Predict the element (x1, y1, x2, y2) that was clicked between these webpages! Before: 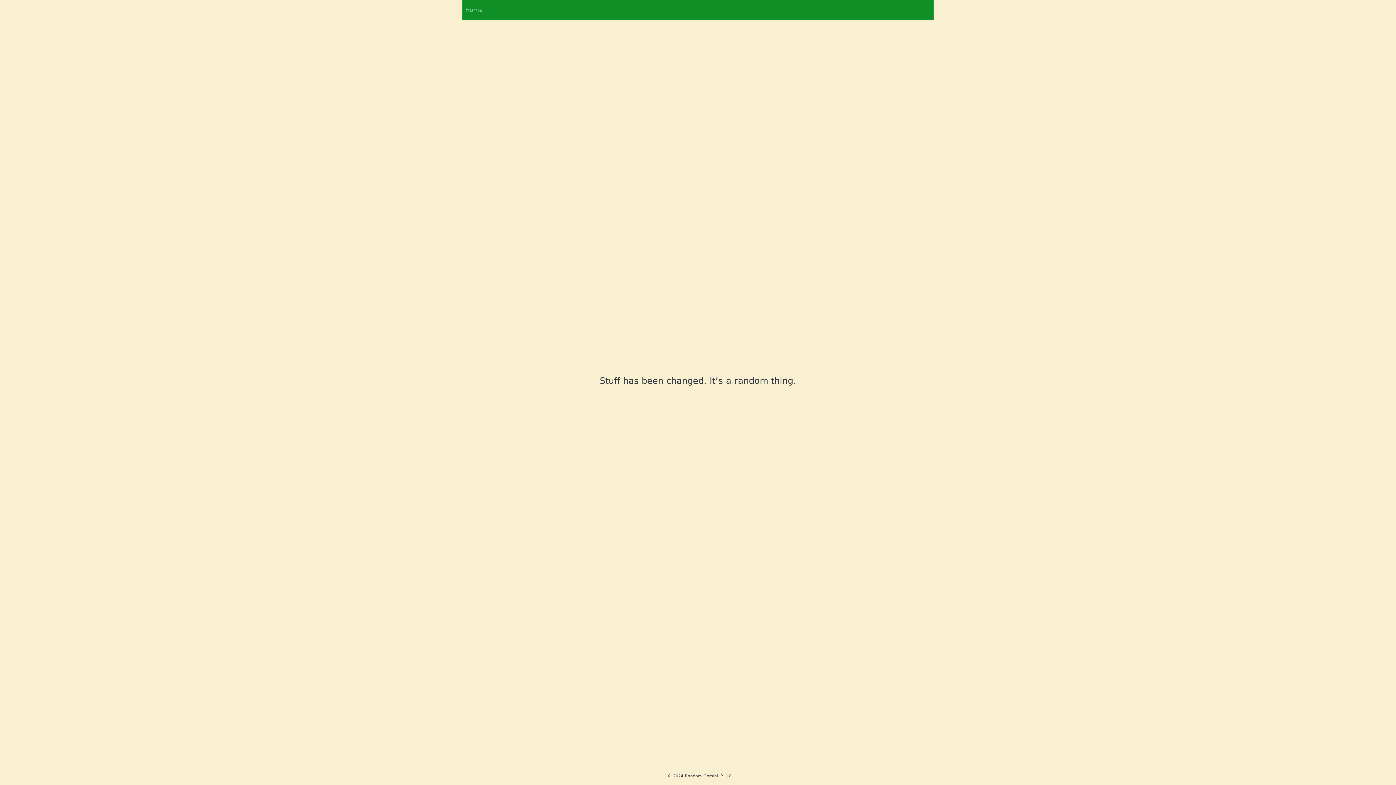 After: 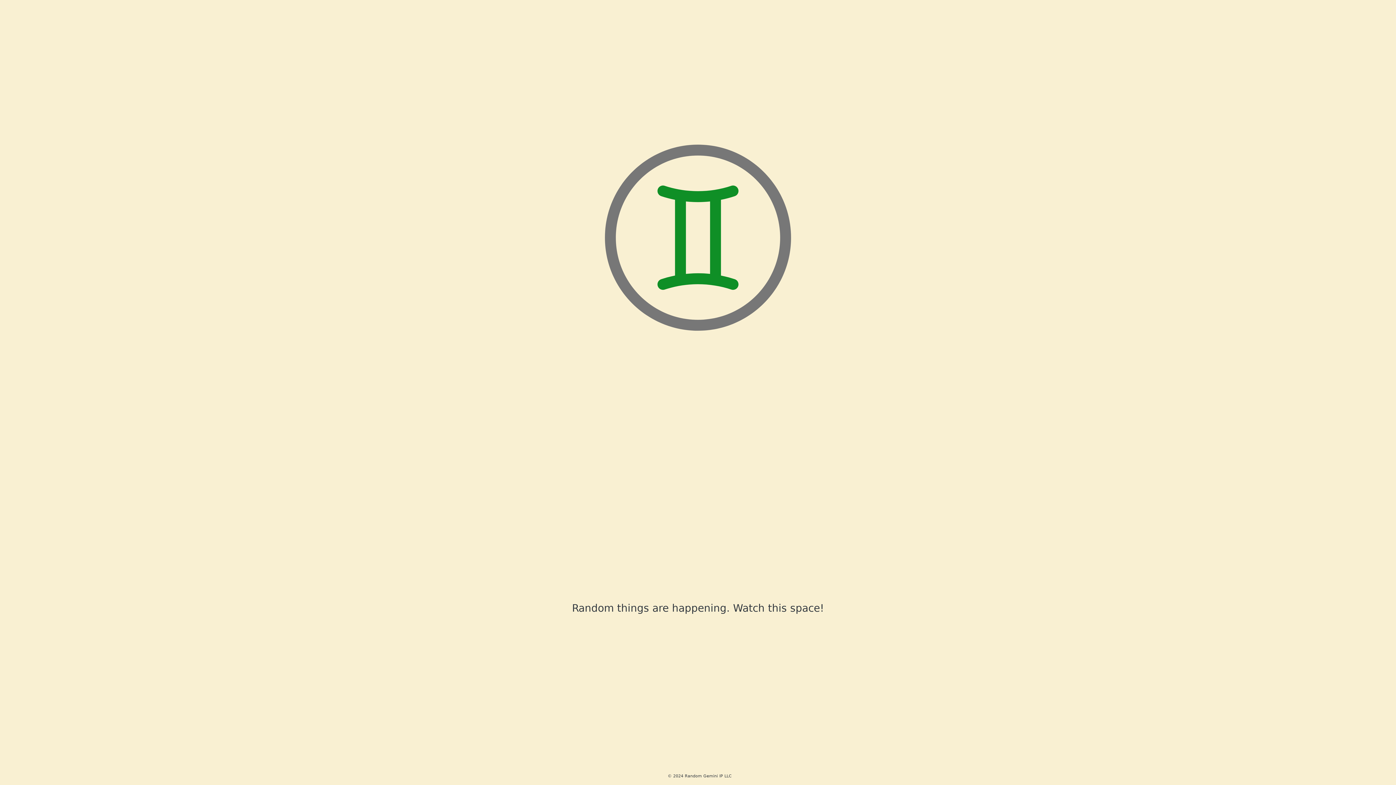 Action: bbox: (462, 2, 485, 17) label: Home